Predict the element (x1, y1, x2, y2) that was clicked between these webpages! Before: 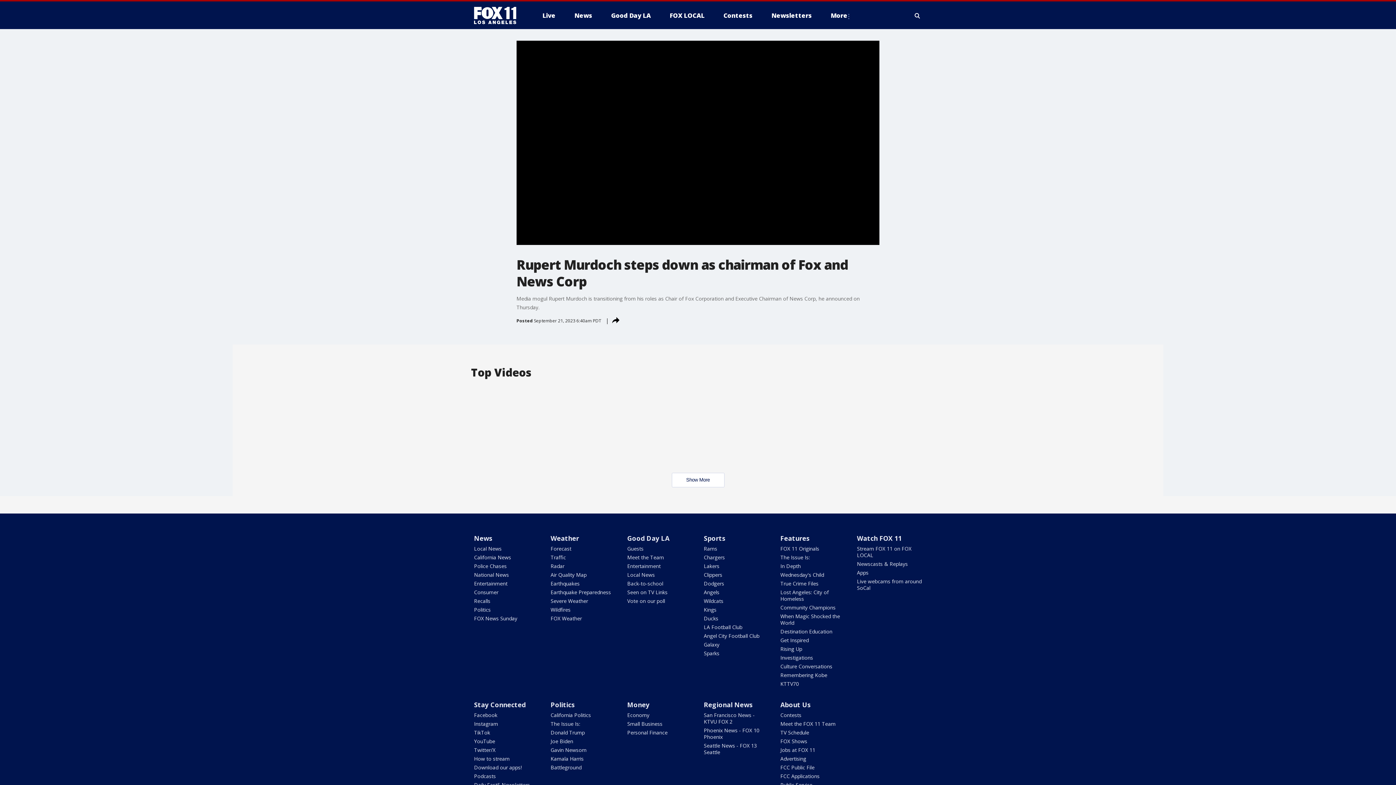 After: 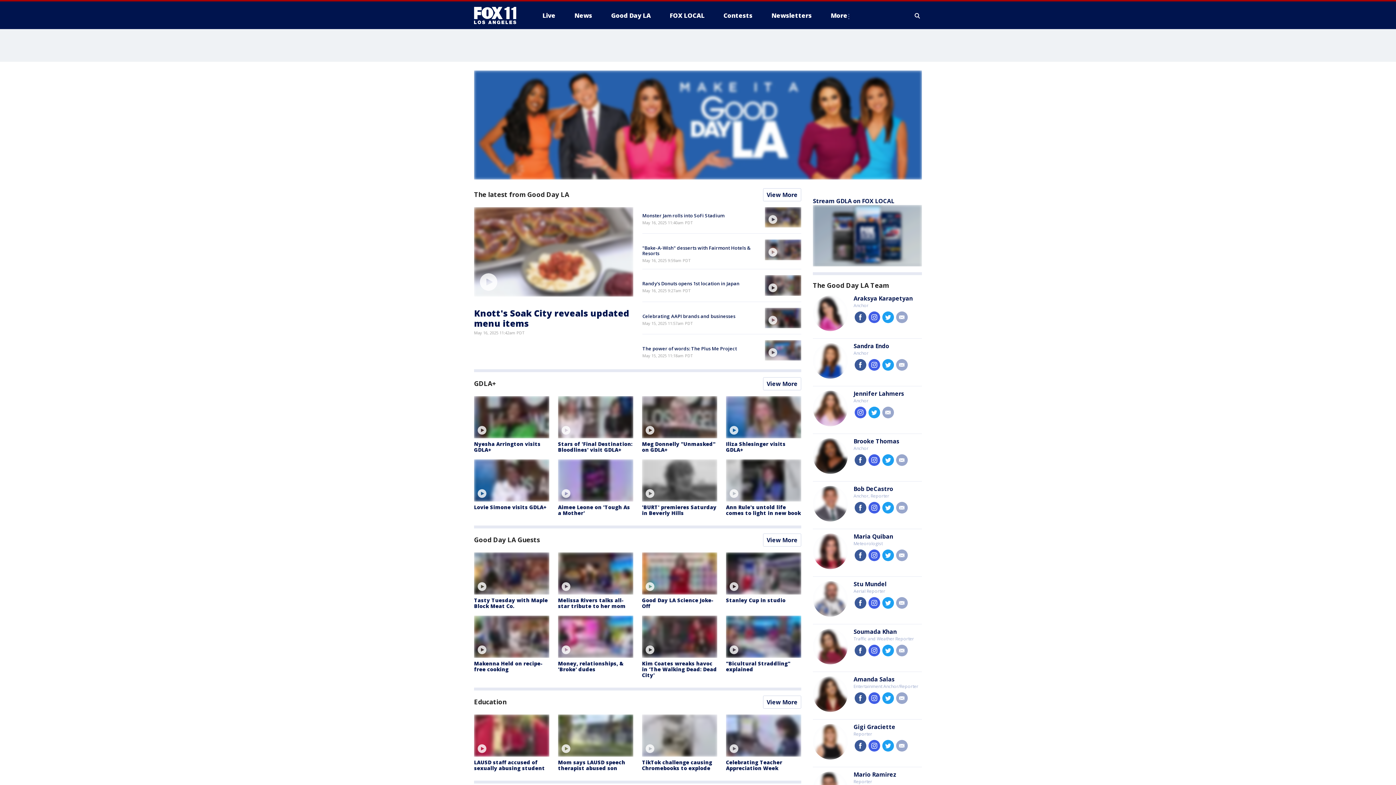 Action: label: Good Day LA bbox: (605, 9, 656, 21)